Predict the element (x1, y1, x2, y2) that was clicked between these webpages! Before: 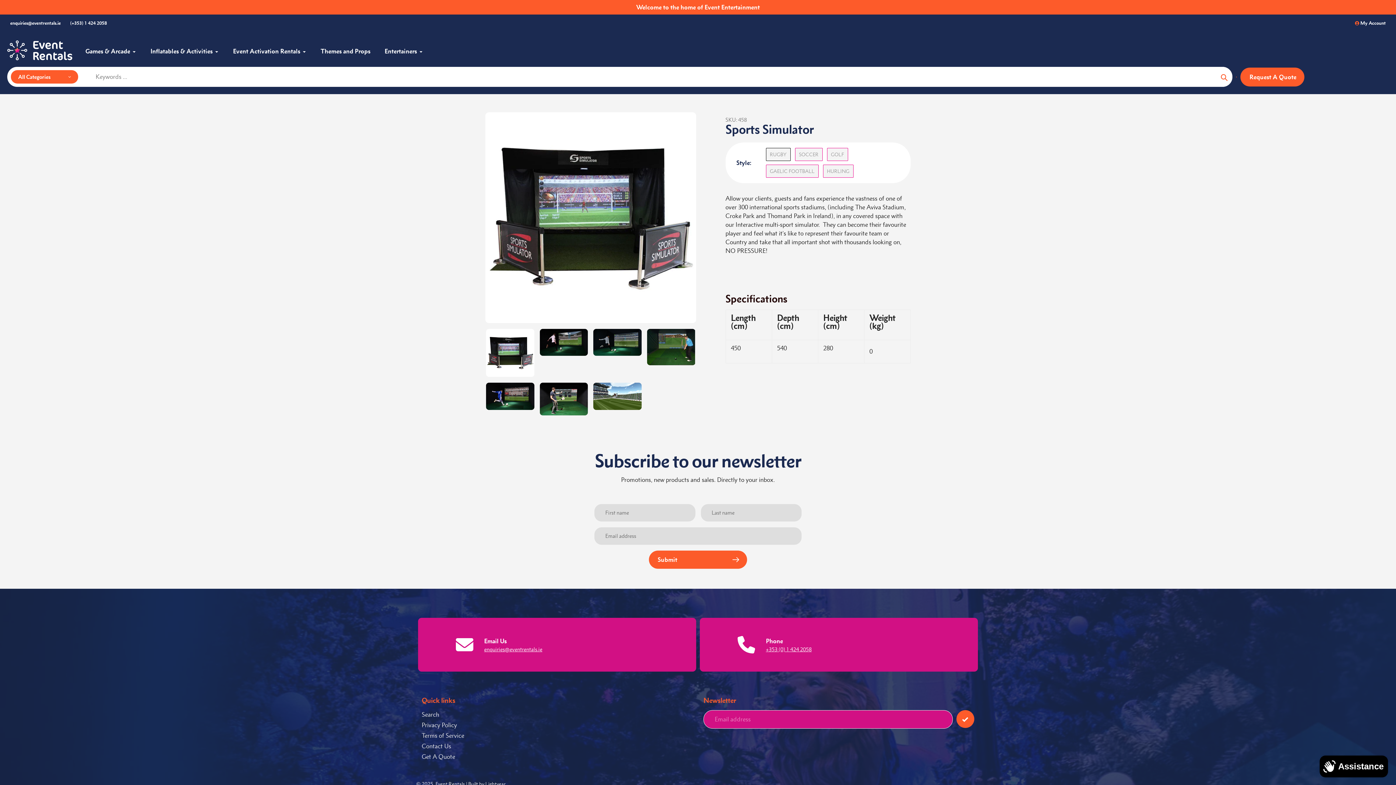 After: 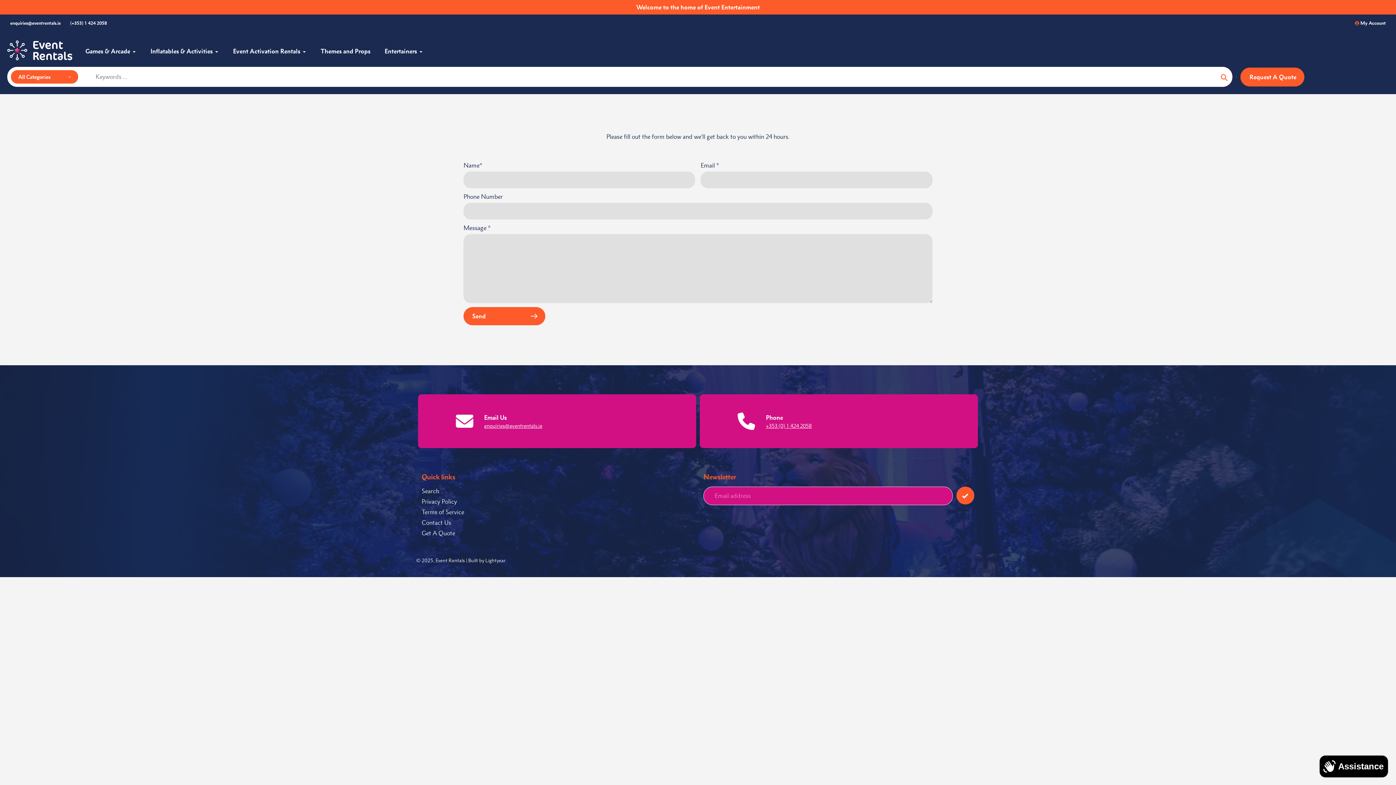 Action: label: Contact Us bbox: (421, 742, 451, 750)